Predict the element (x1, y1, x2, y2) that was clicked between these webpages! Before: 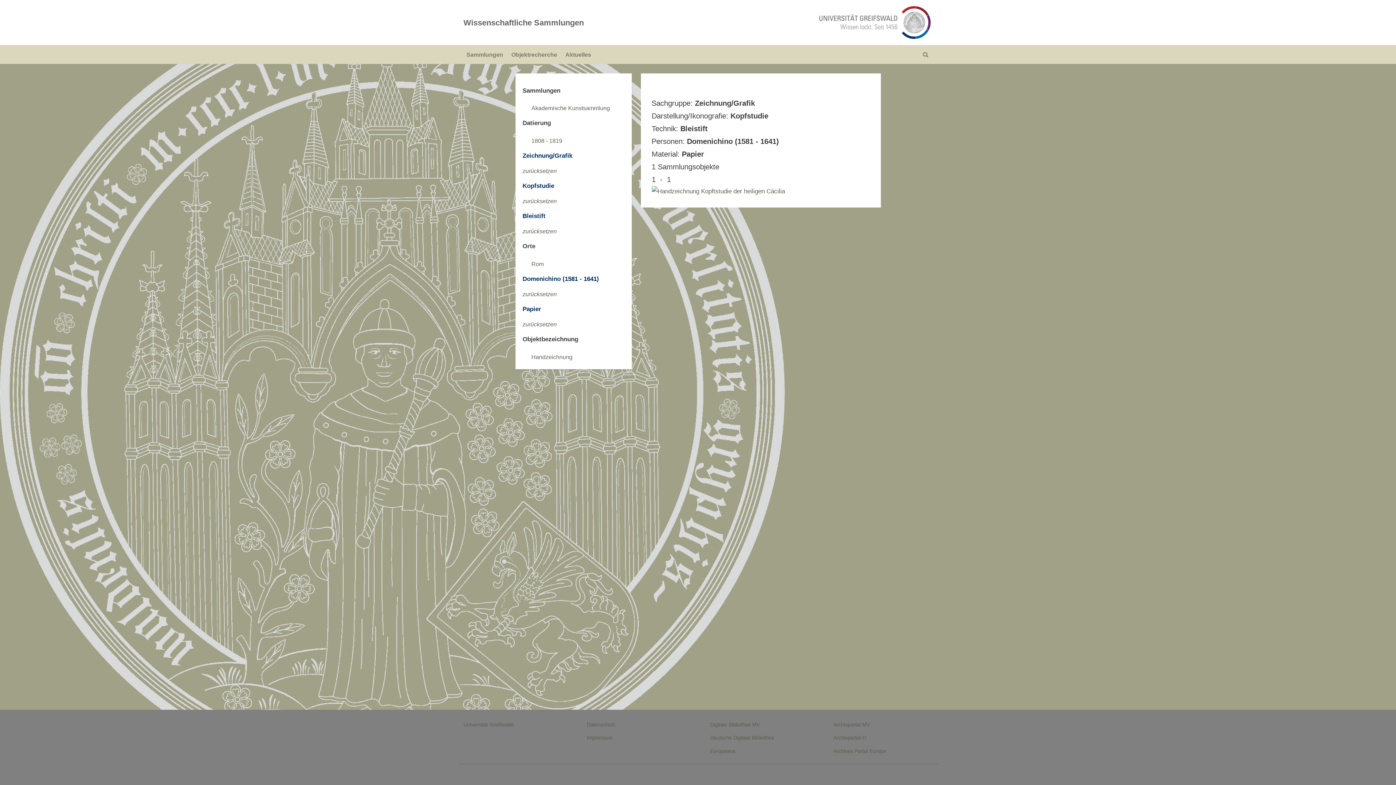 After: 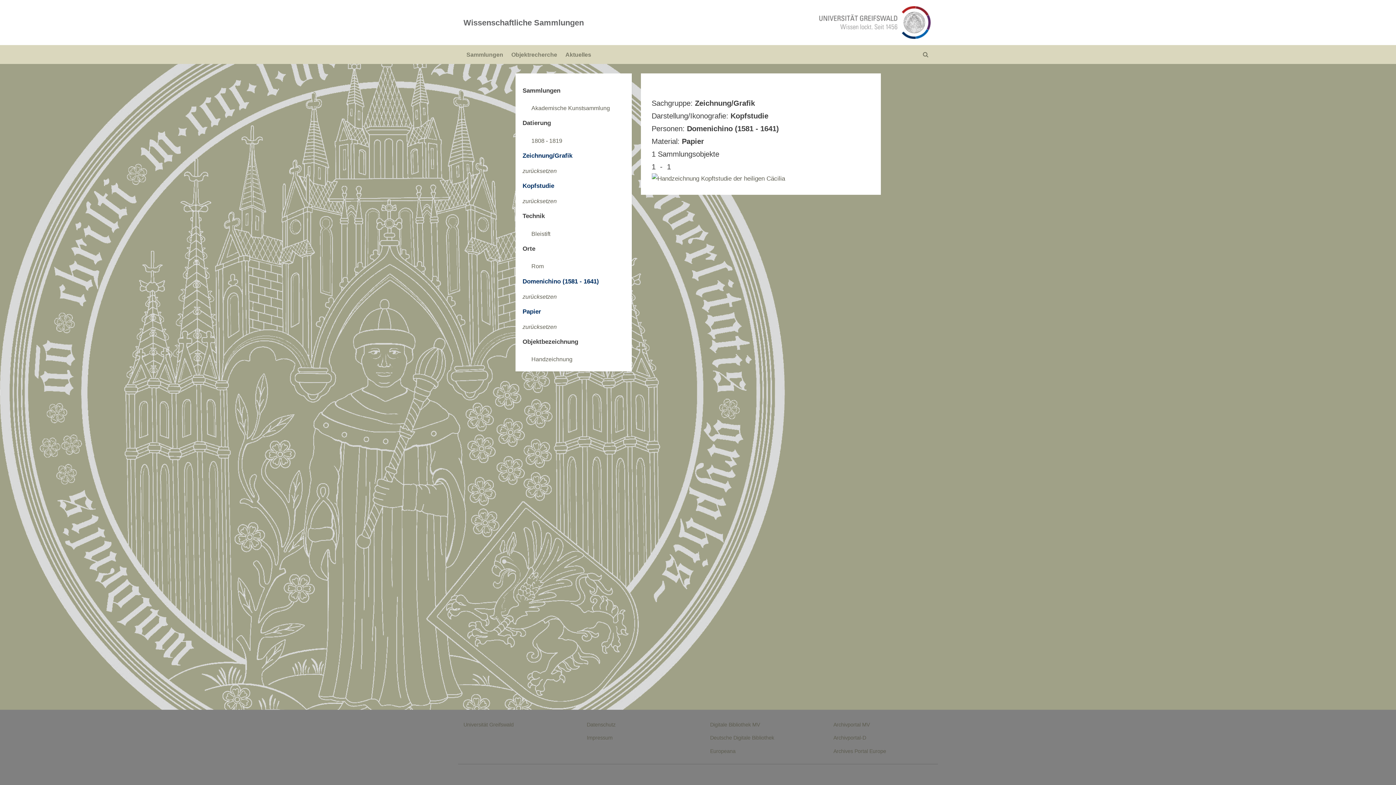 Action: label: zurücksetzen bbox: (522, 228, 556, 234)